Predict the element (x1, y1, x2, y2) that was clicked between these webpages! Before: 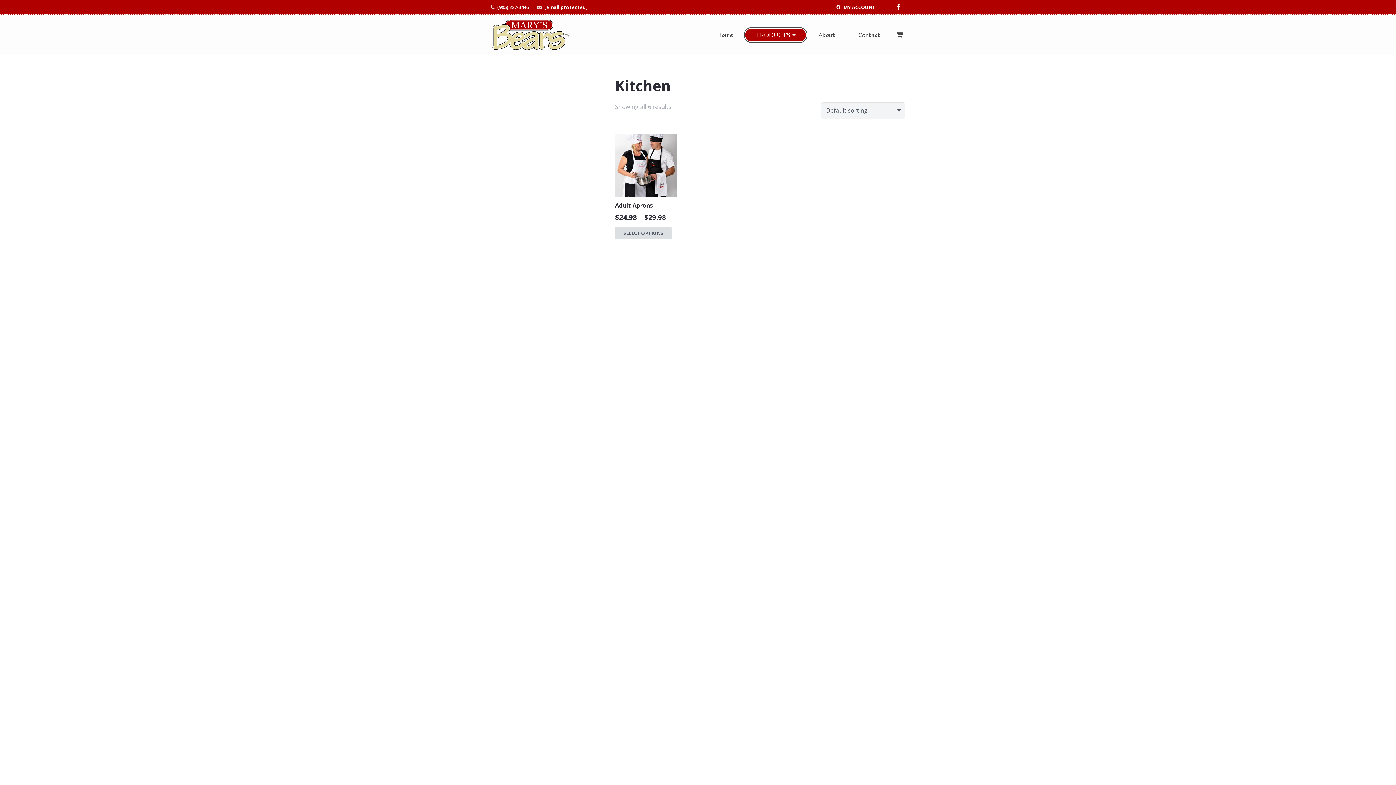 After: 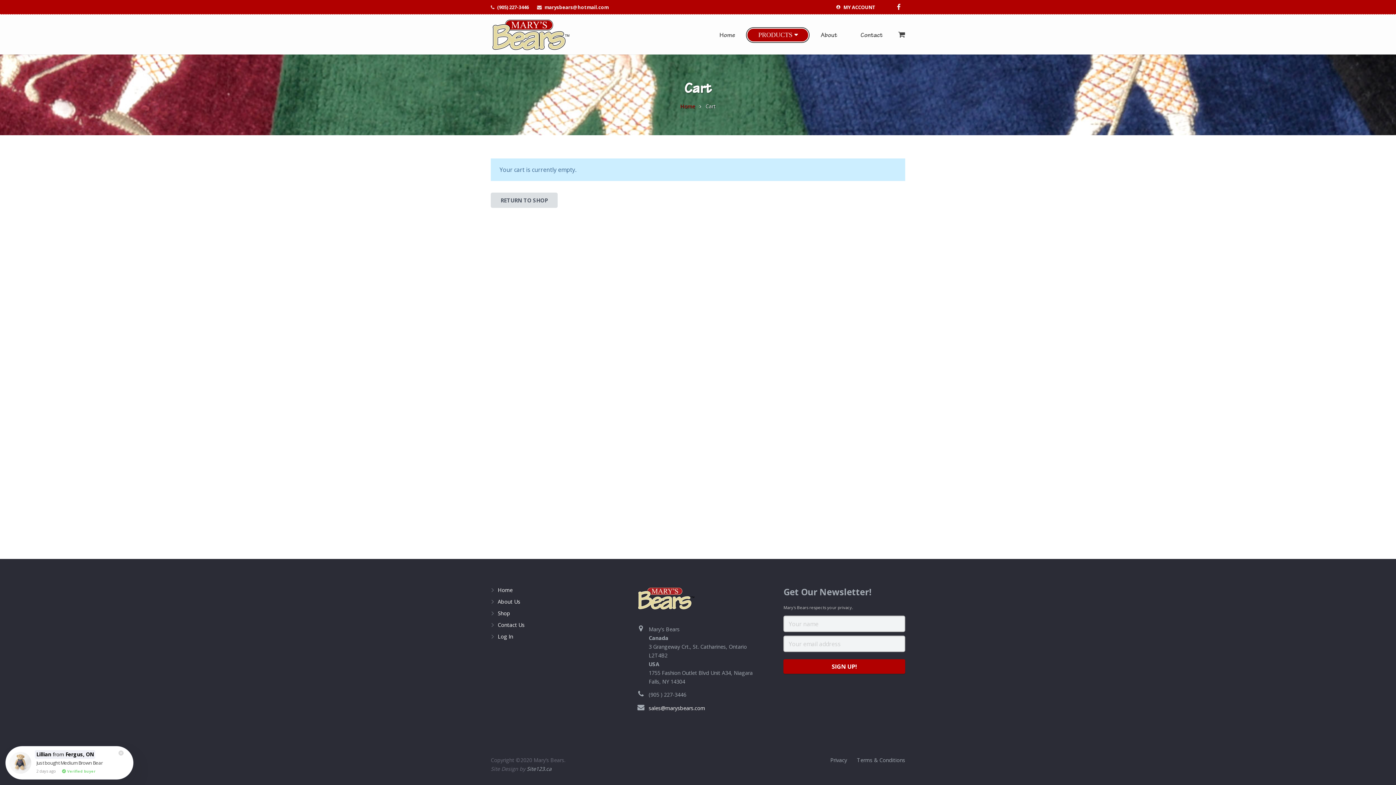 Action: bbox: (891, 24, 910, 44)